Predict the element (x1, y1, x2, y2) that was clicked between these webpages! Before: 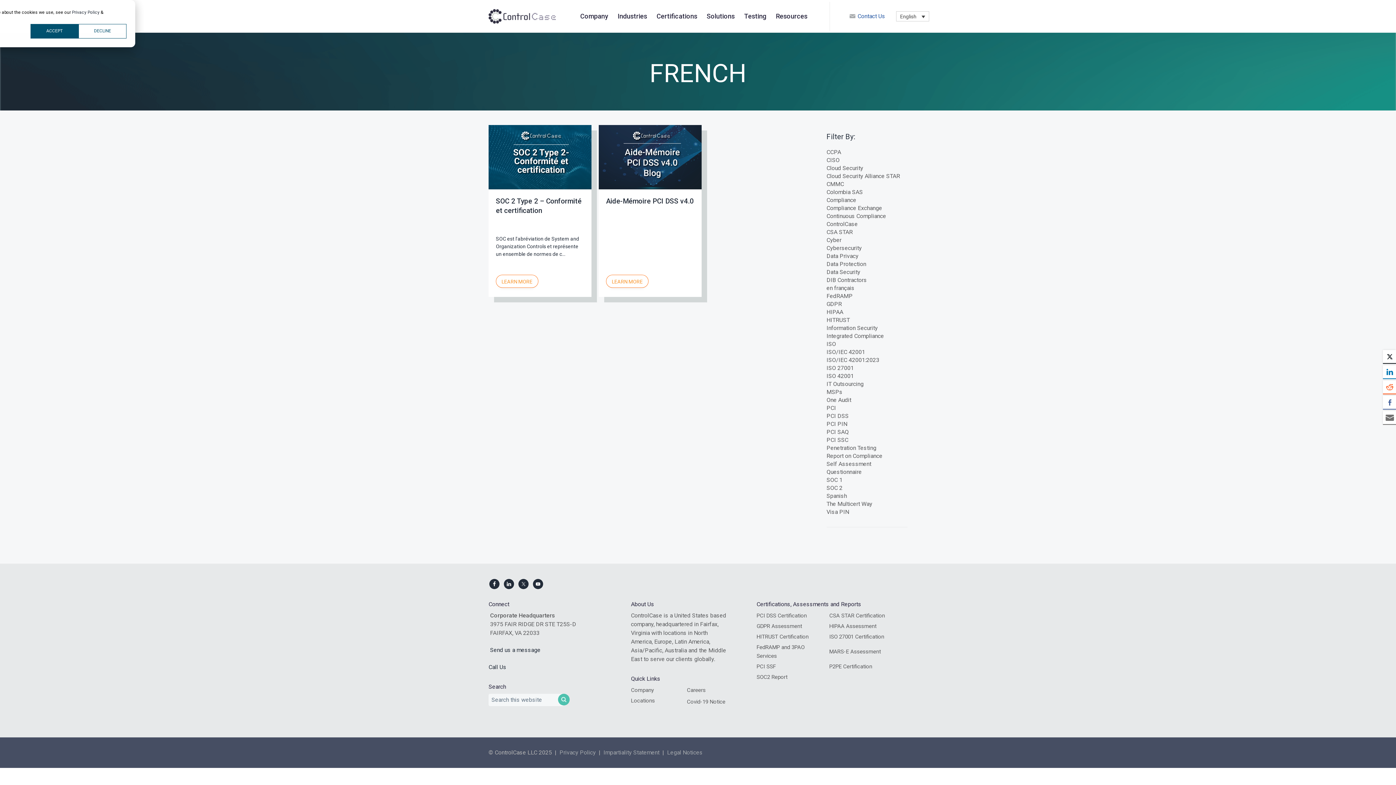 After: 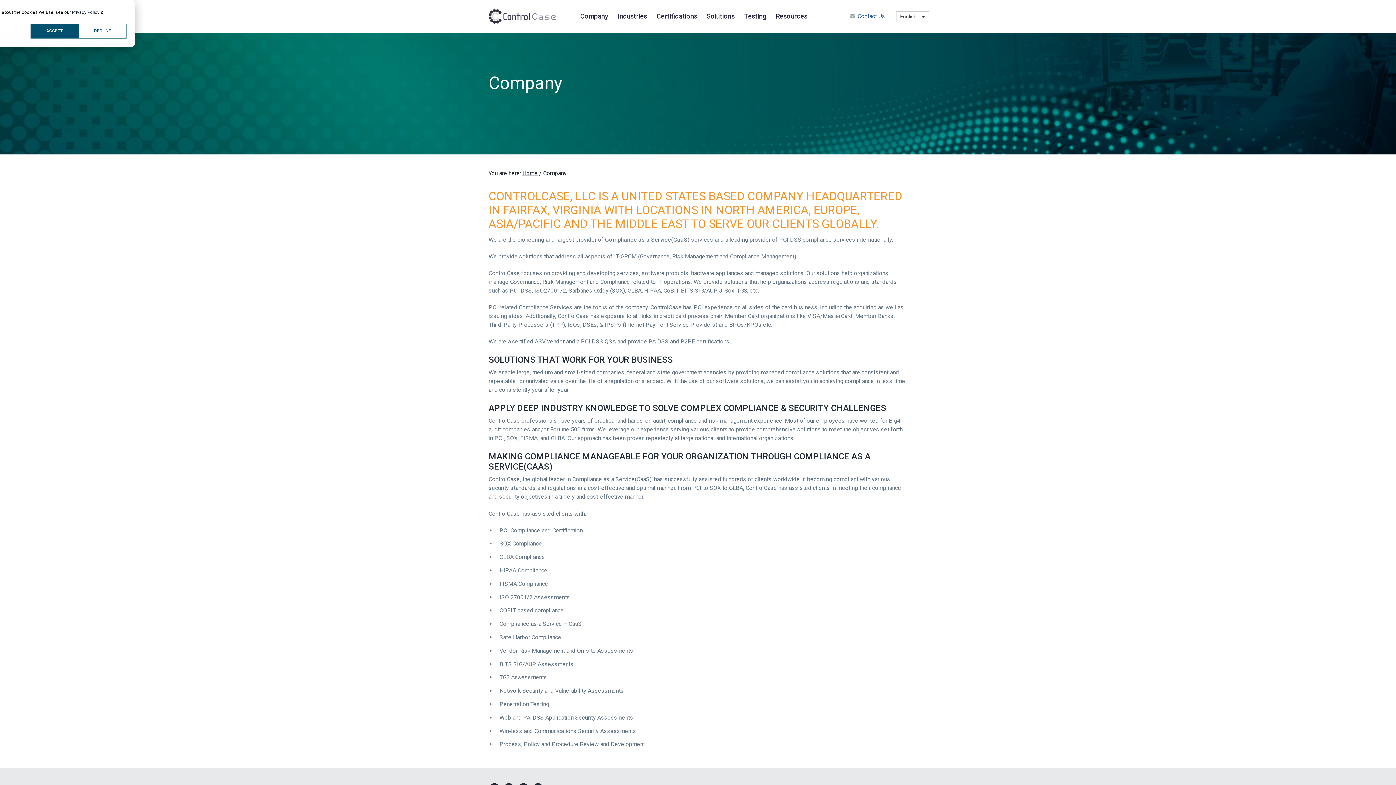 Action: bbox: (631, 686, 683, 694) label: Company